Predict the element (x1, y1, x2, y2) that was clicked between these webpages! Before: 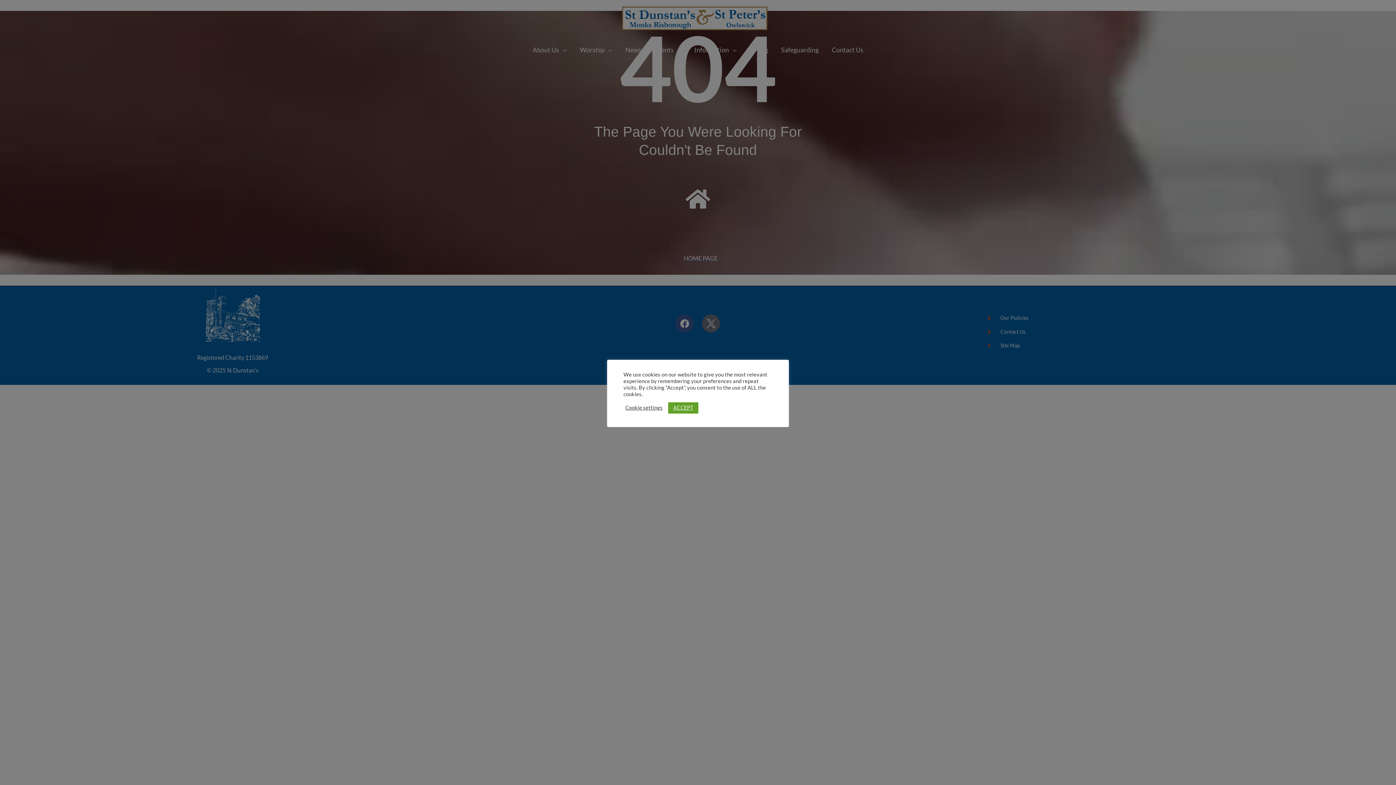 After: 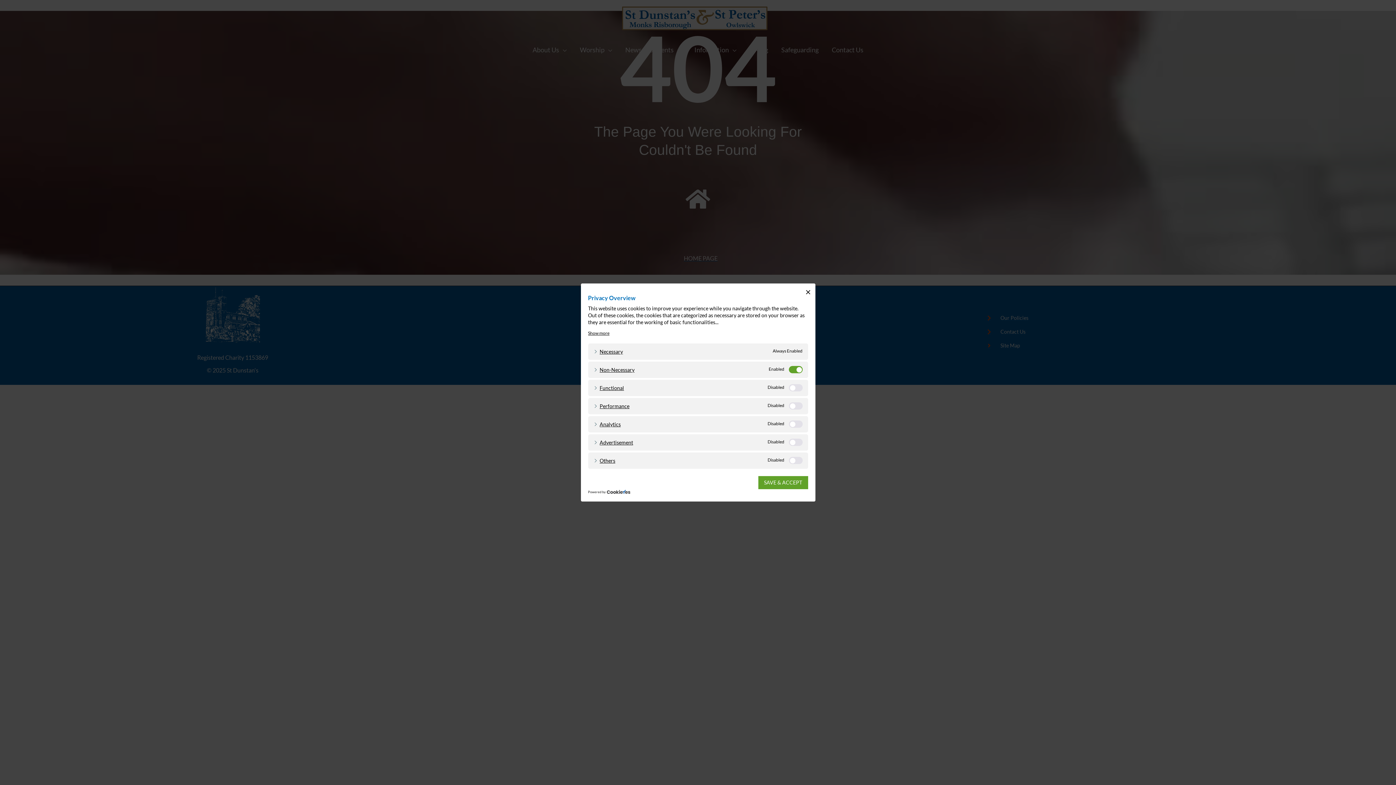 Action: label: Cookie settings bbox: (625, 404, 662, 411)